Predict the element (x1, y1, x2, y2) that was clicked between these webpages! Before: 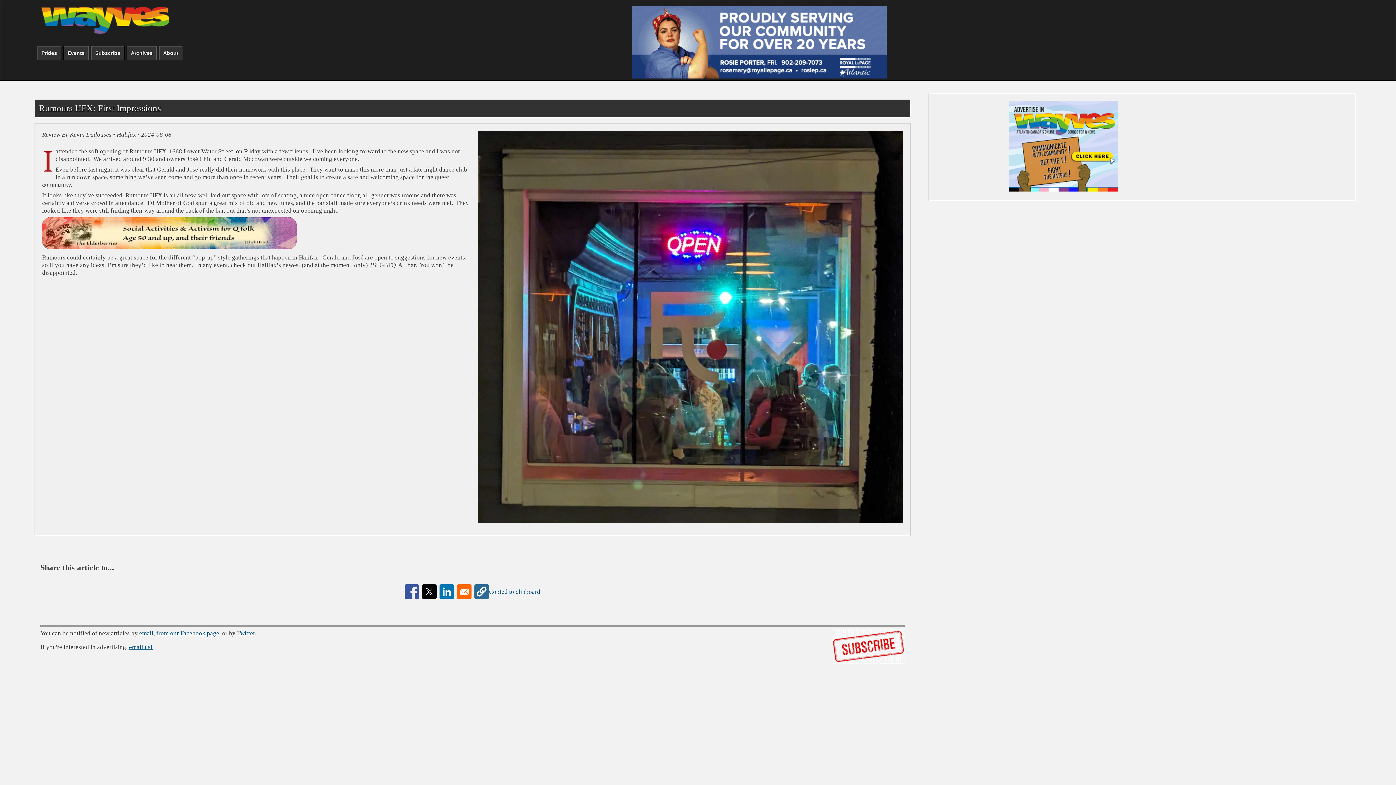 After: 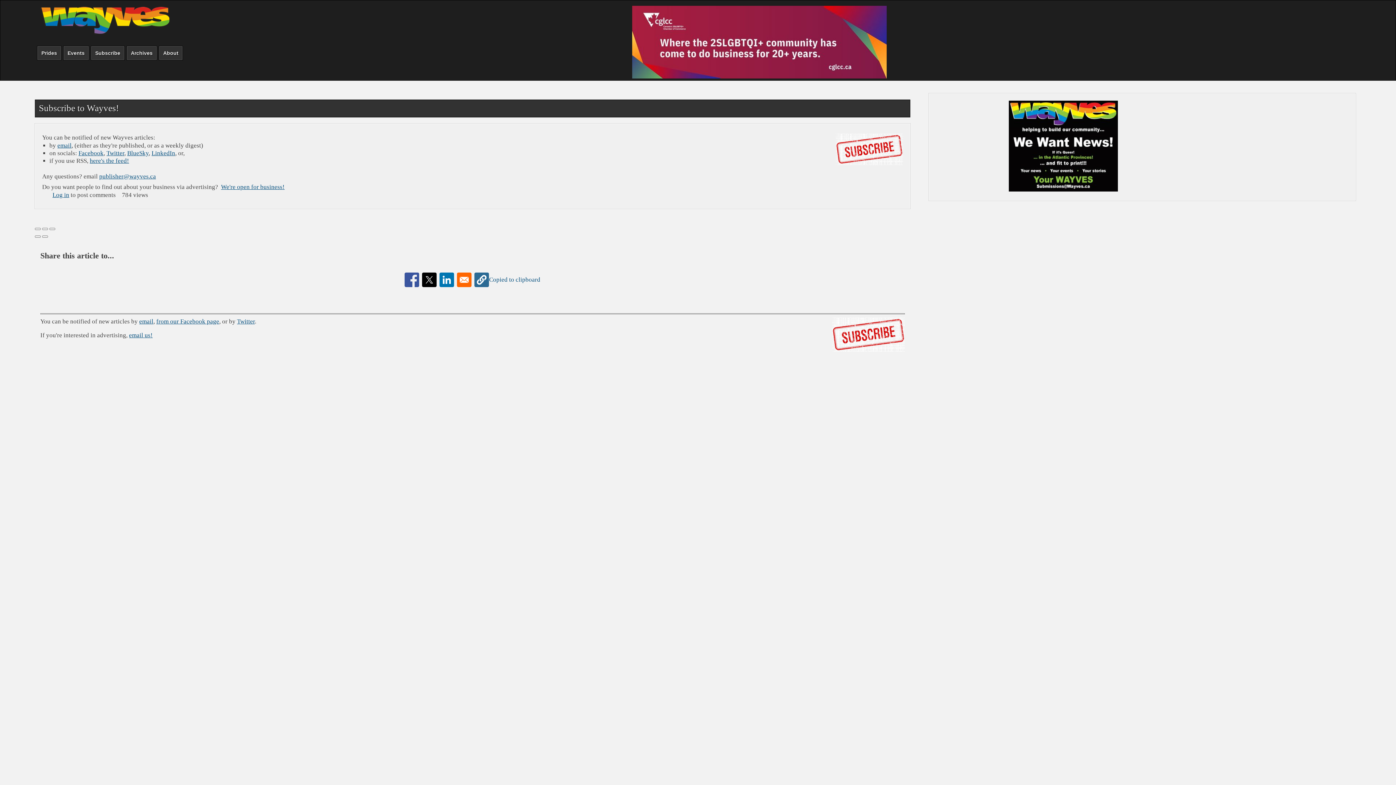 Action: label: Subscribe bbox: (90, 45, 124, 60)